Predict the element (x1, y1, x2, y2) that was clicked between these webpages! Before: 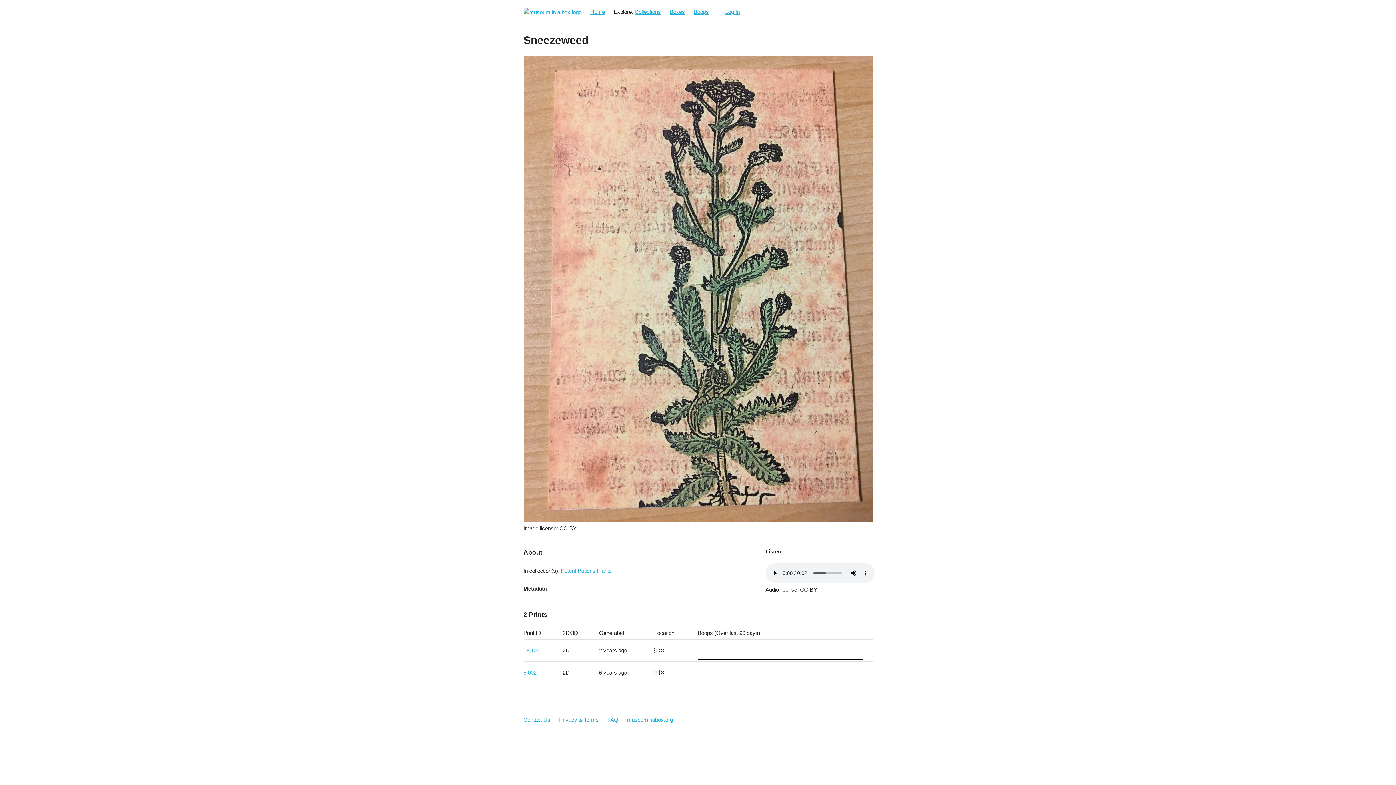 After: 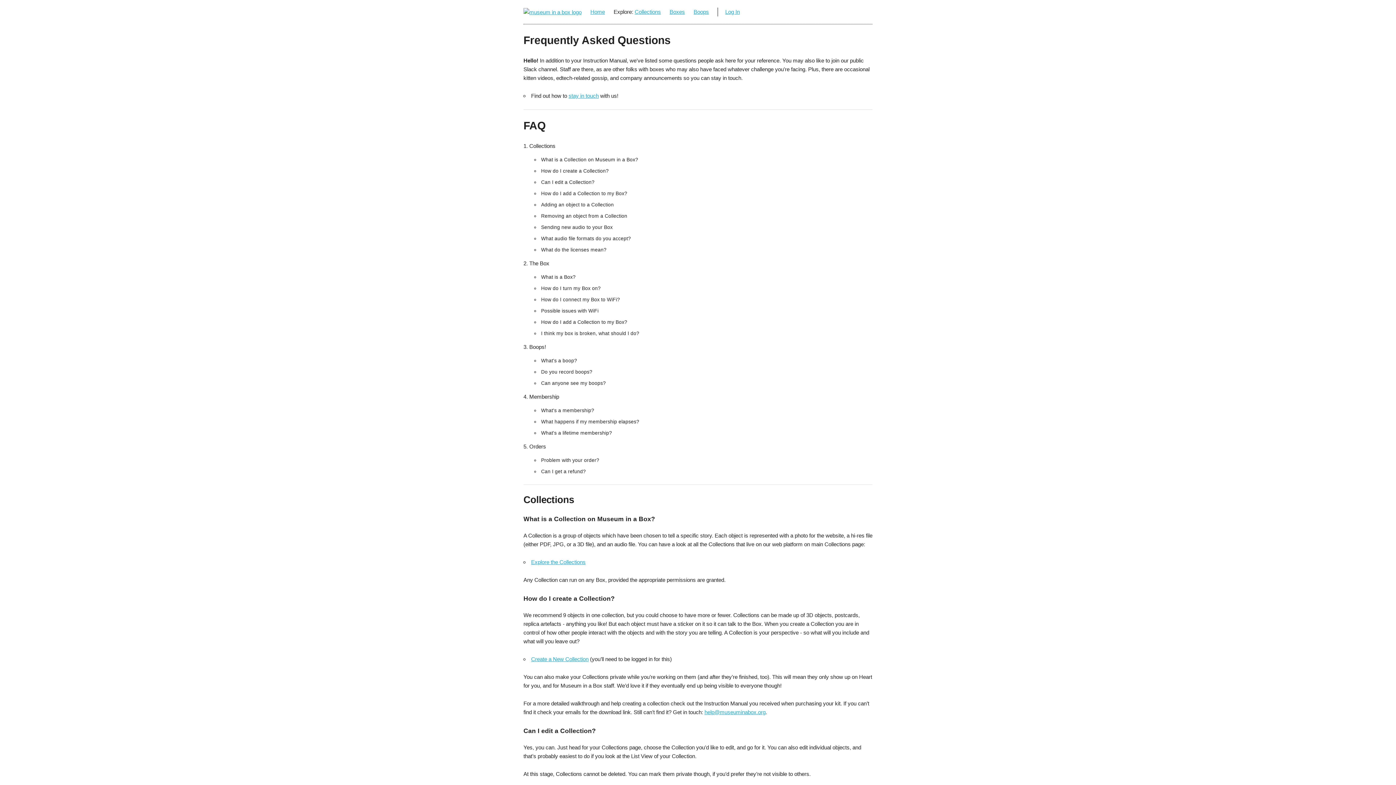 Action: label: FAQ bbox: (607, 715, 625, 724)